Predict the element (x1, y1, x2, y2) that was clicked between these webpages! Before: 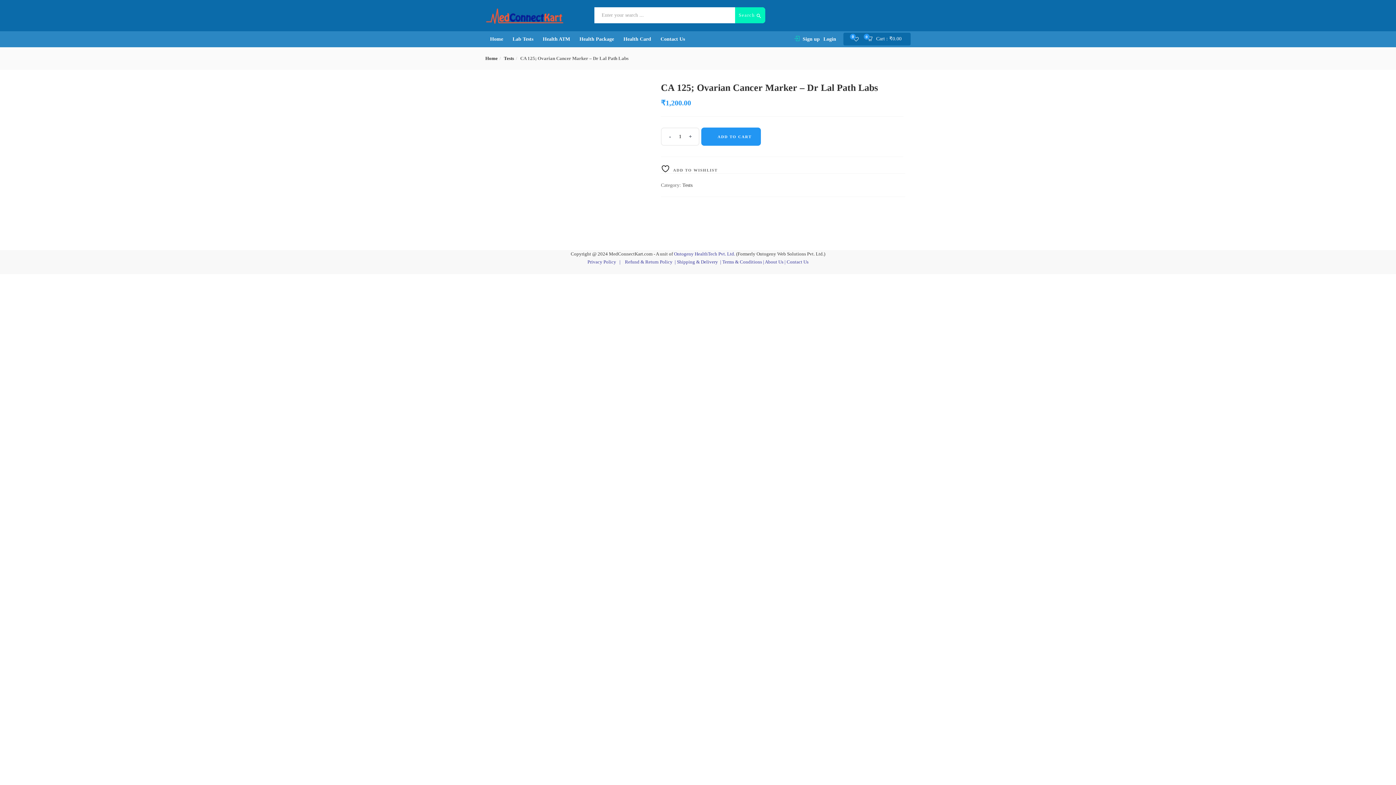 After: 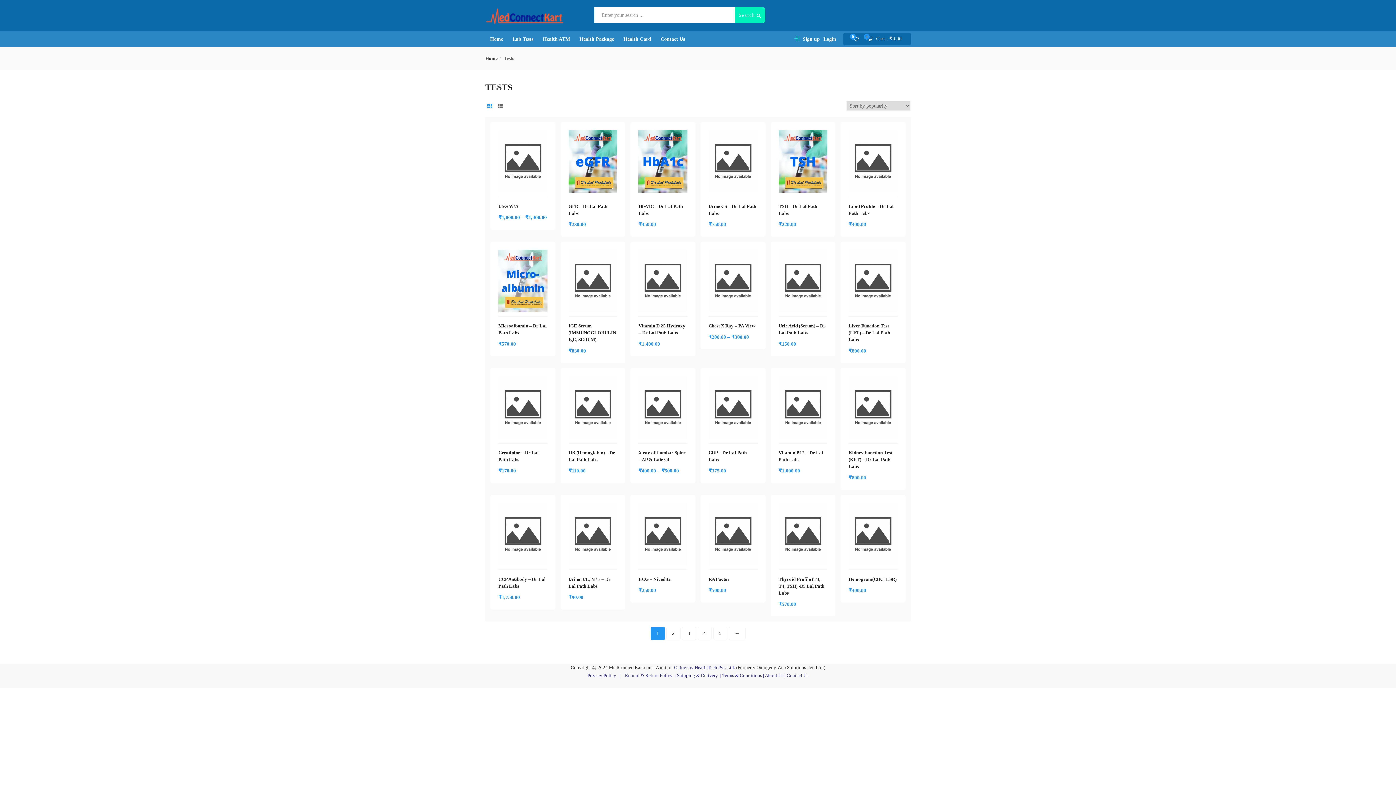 Action: bbox: (682, 182, 692, 188) label: Tests